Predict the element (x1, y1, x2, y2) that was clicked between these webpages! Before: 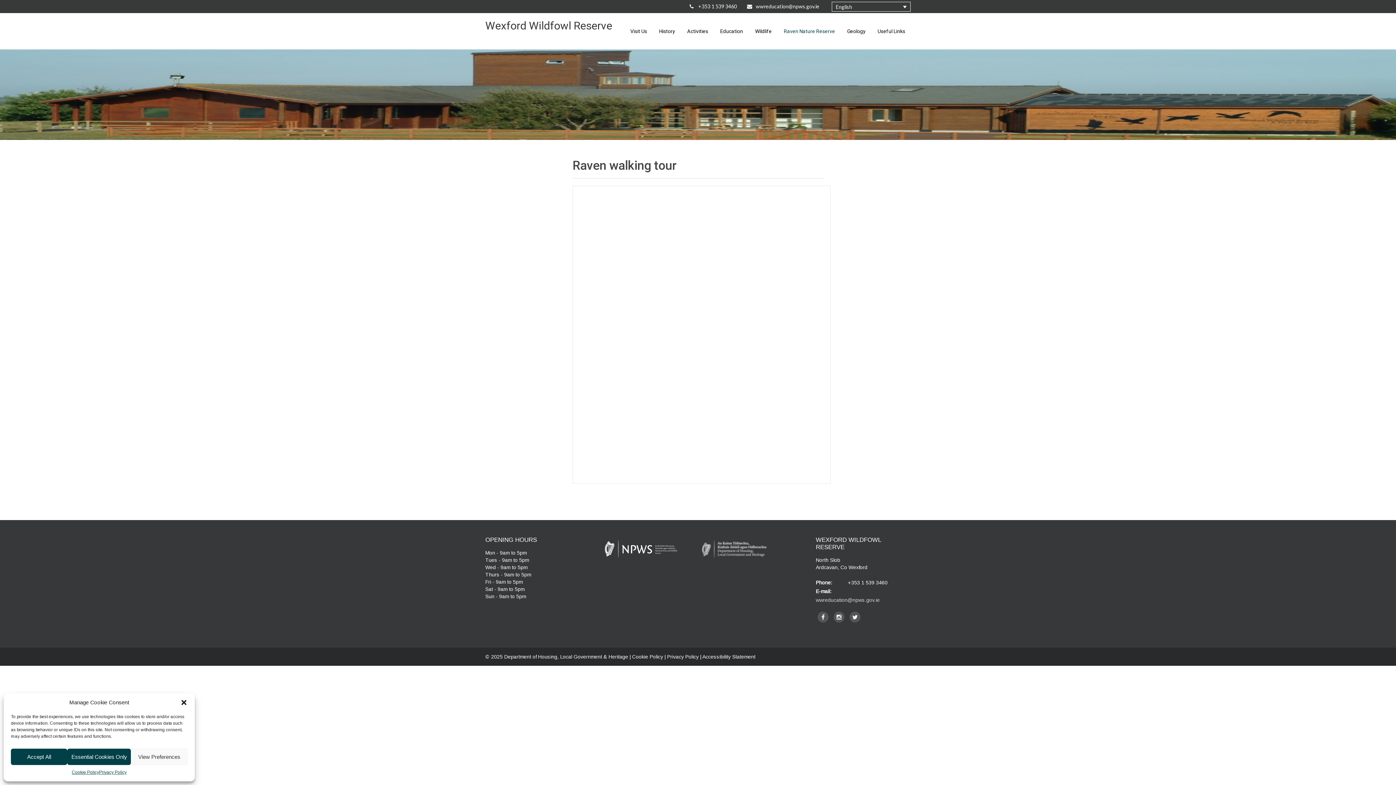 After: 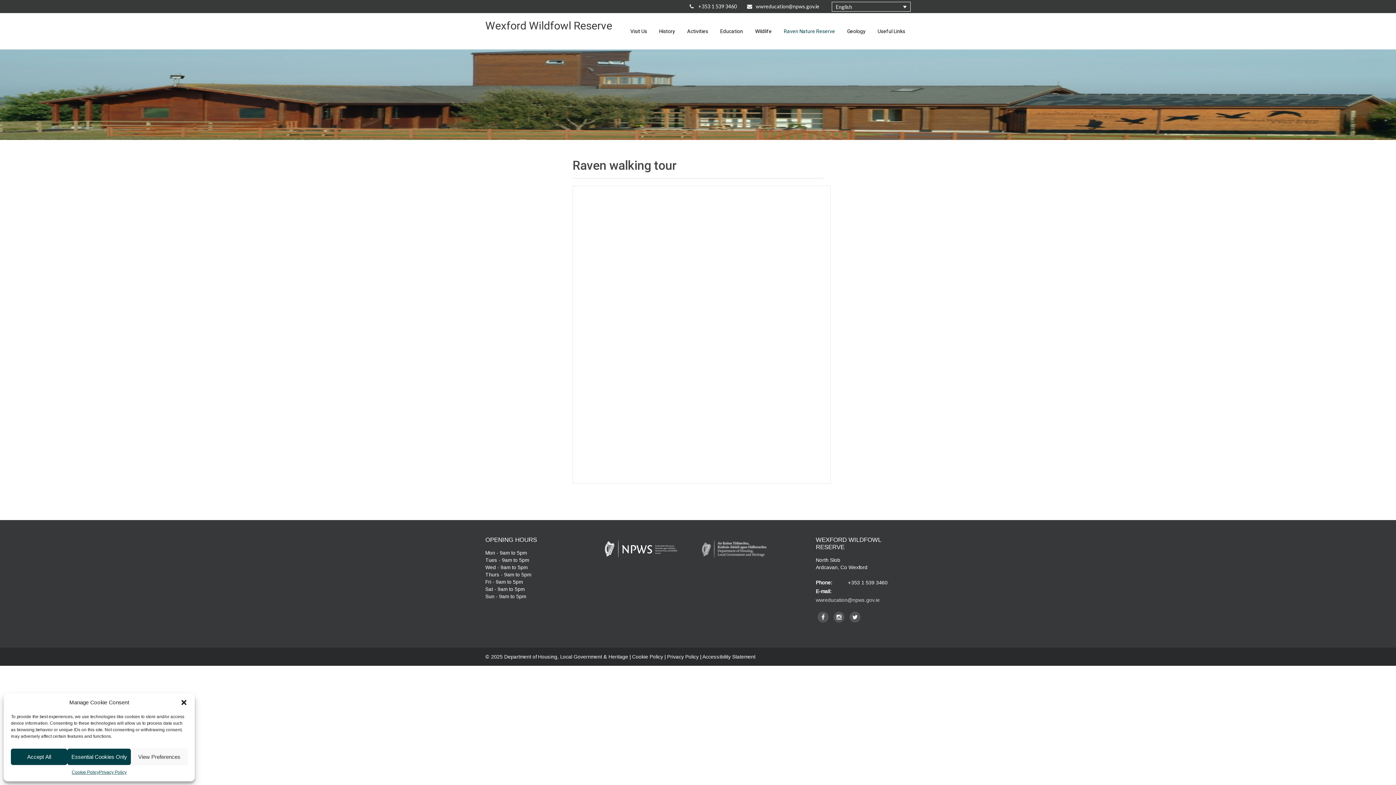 Action: bbox: (816, 597, 880, 603) label: wwreducation@npws.gov.ie